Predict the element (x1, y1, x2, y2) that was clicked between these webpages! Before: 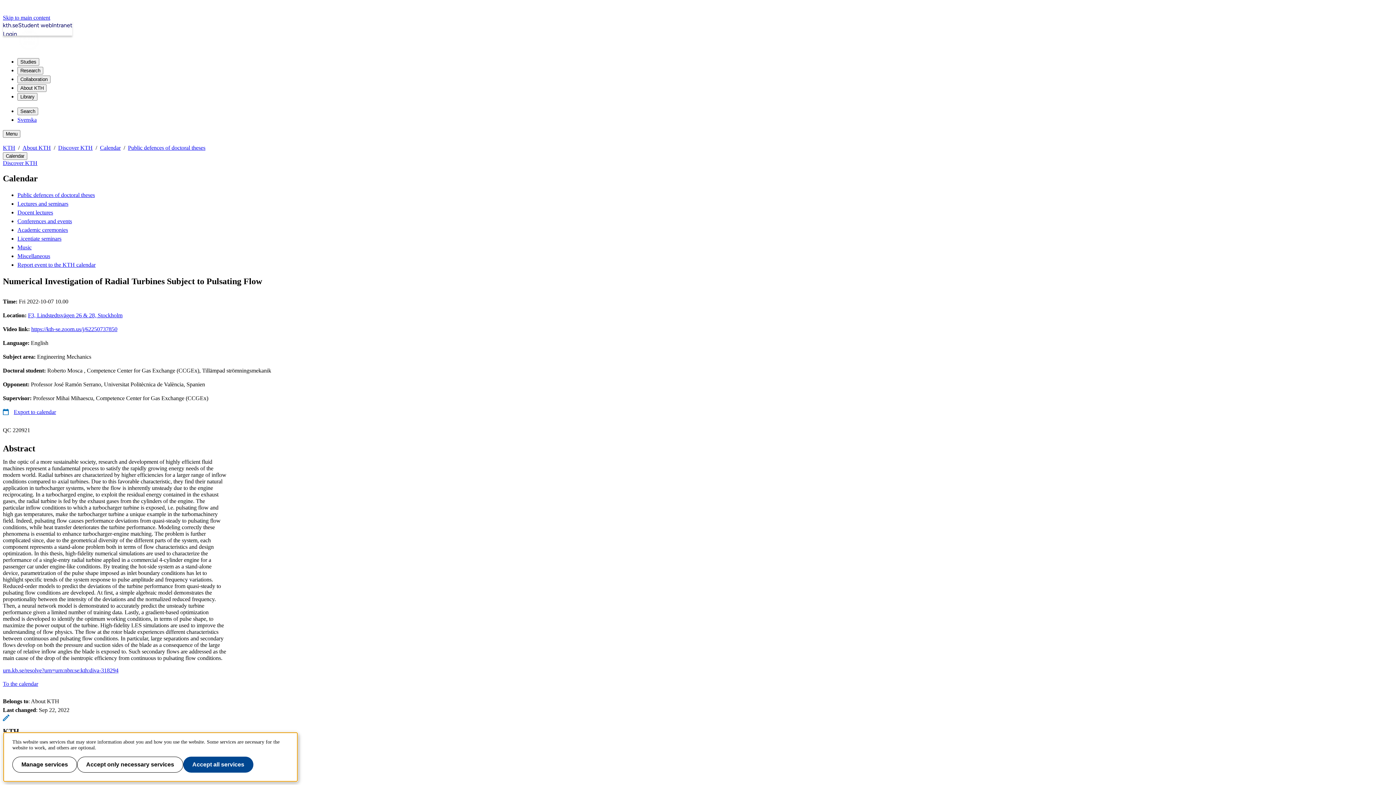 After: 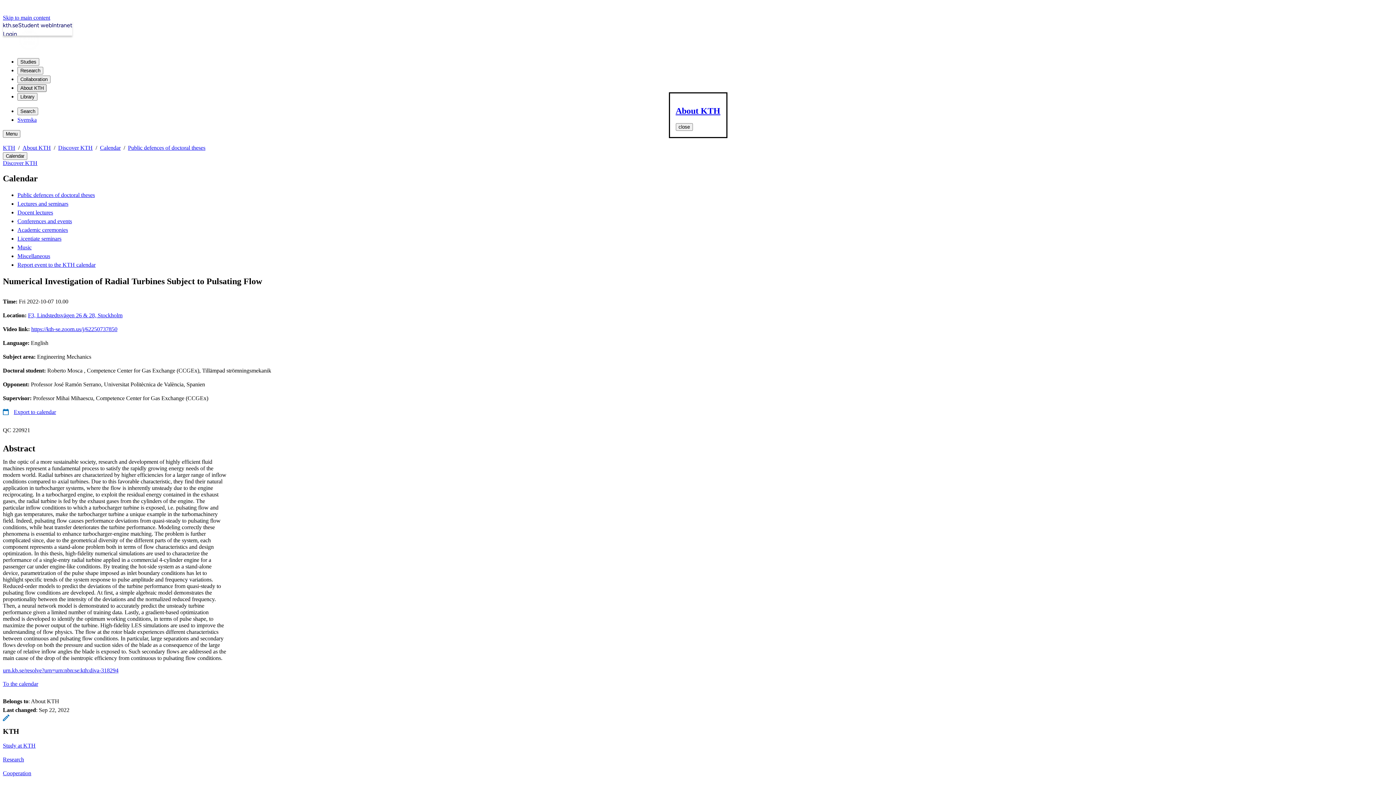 Action: label: About KTH bbox: (17, 84, 46, 92)